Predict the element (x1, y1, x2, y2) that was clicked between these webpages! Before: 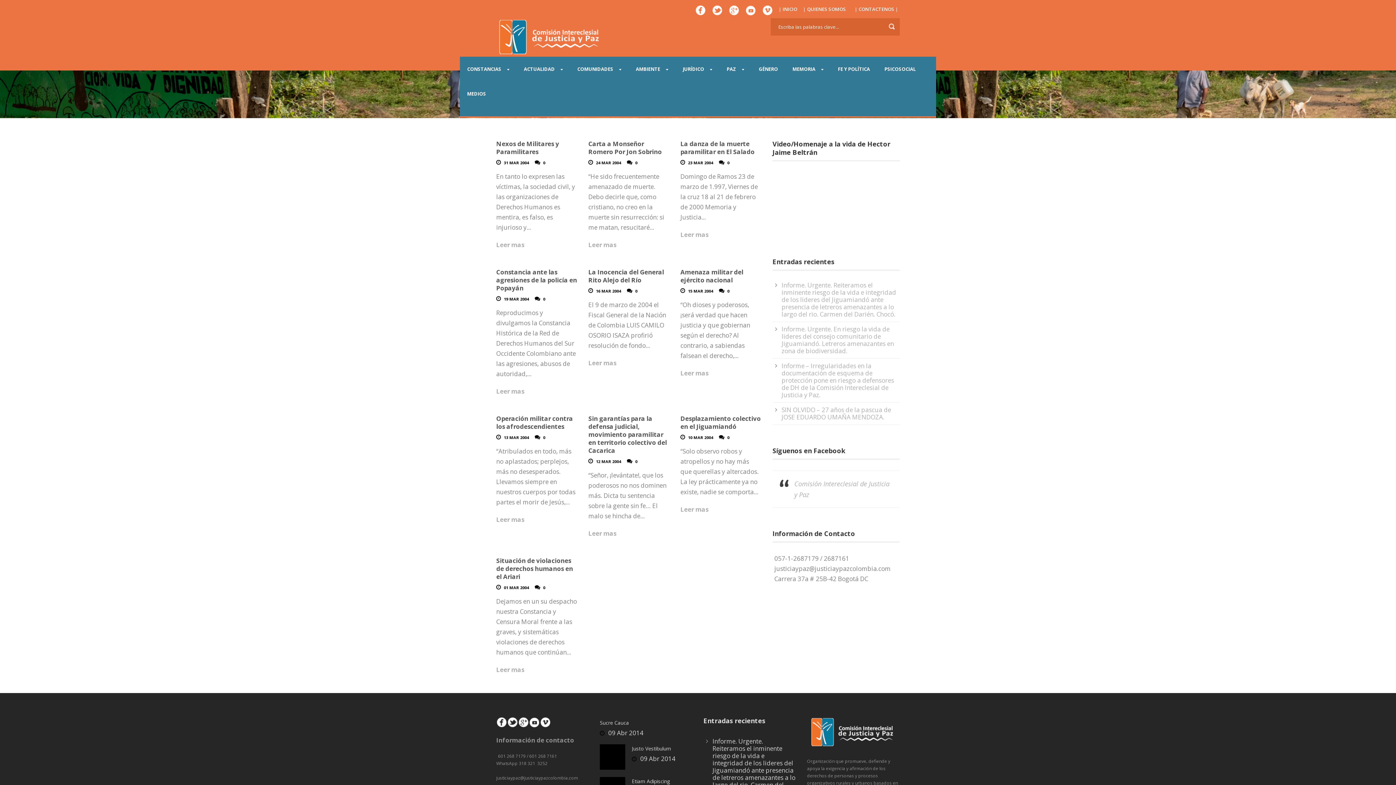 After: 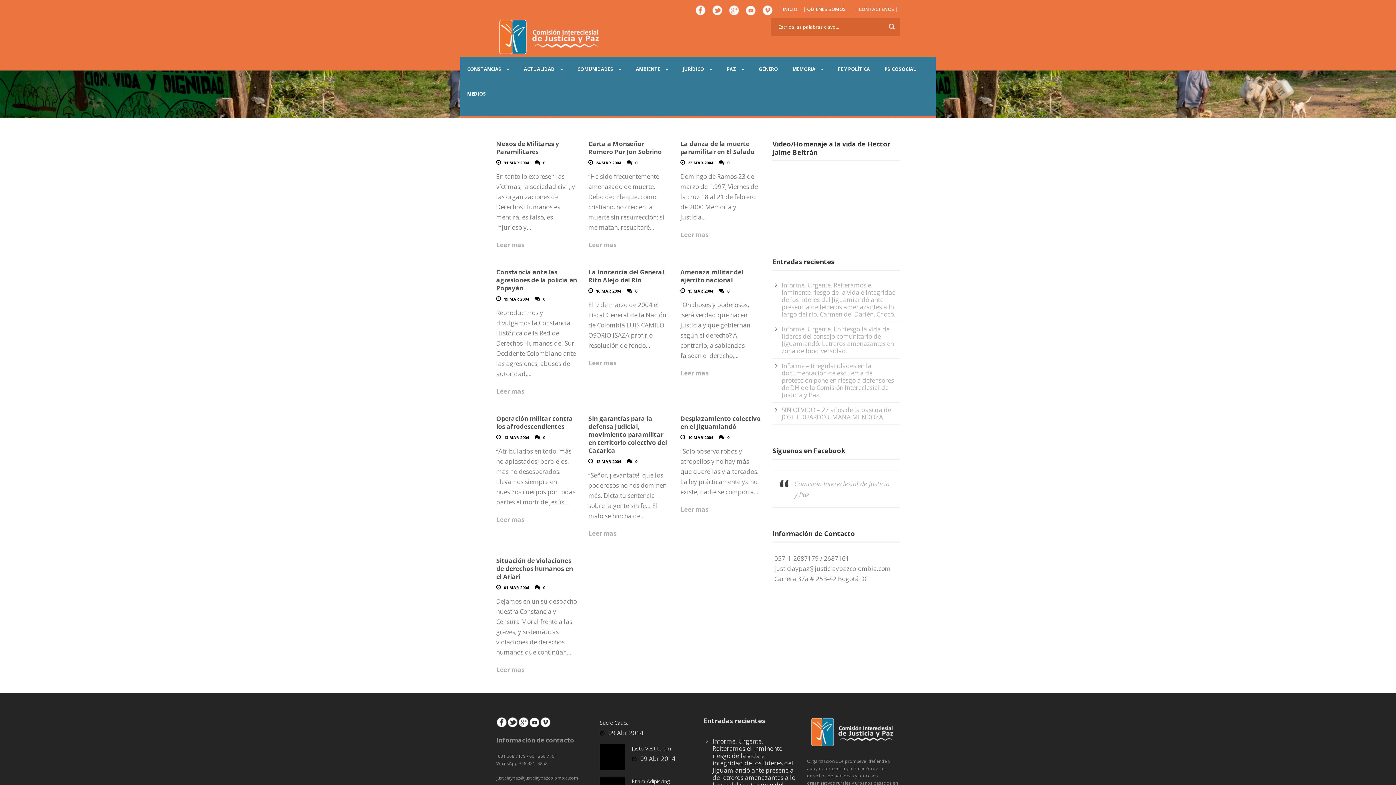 Action: bbox: (518, 717, 529, 726)